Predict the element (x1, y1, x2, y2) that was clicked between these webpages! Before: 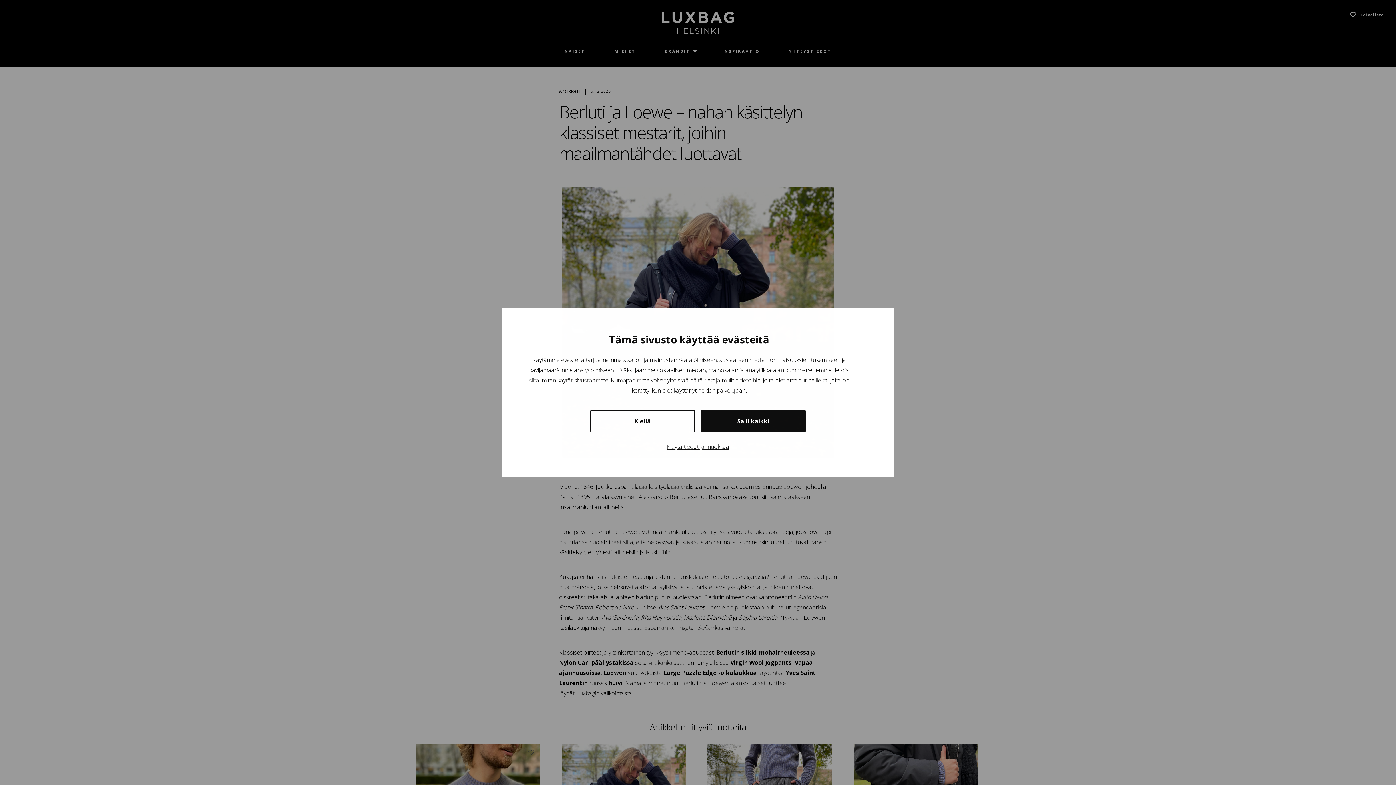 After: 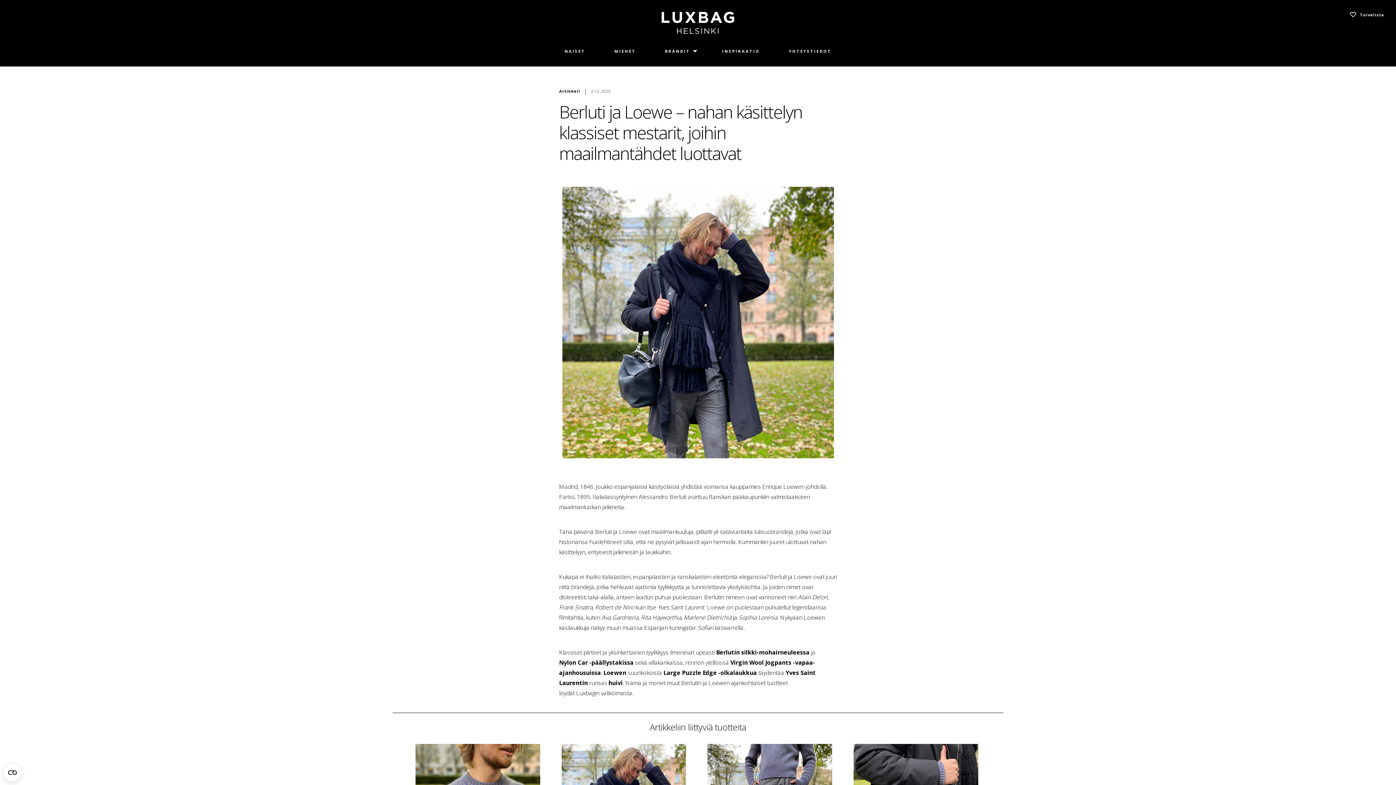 Action: bbox: (701, 410, 805, 432) label: Salli kaikki